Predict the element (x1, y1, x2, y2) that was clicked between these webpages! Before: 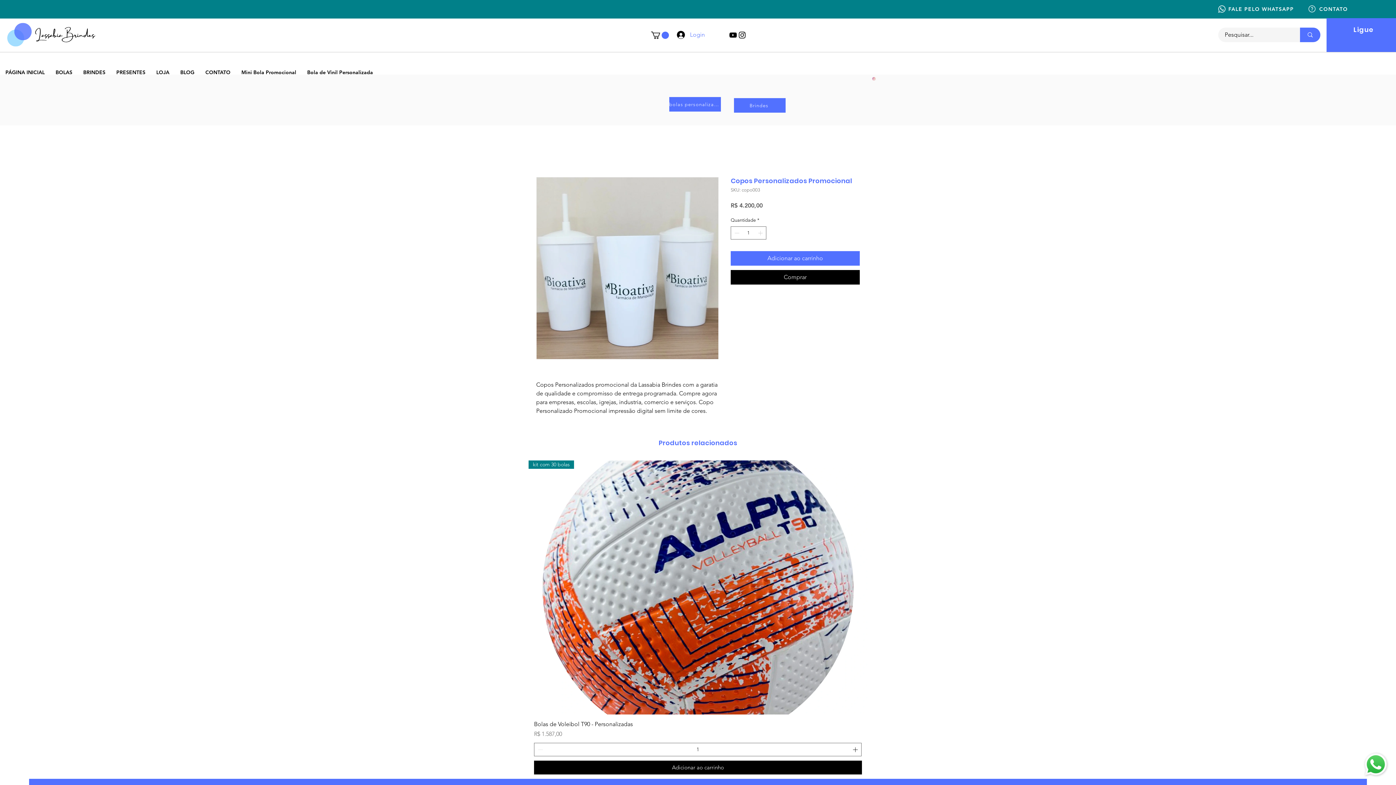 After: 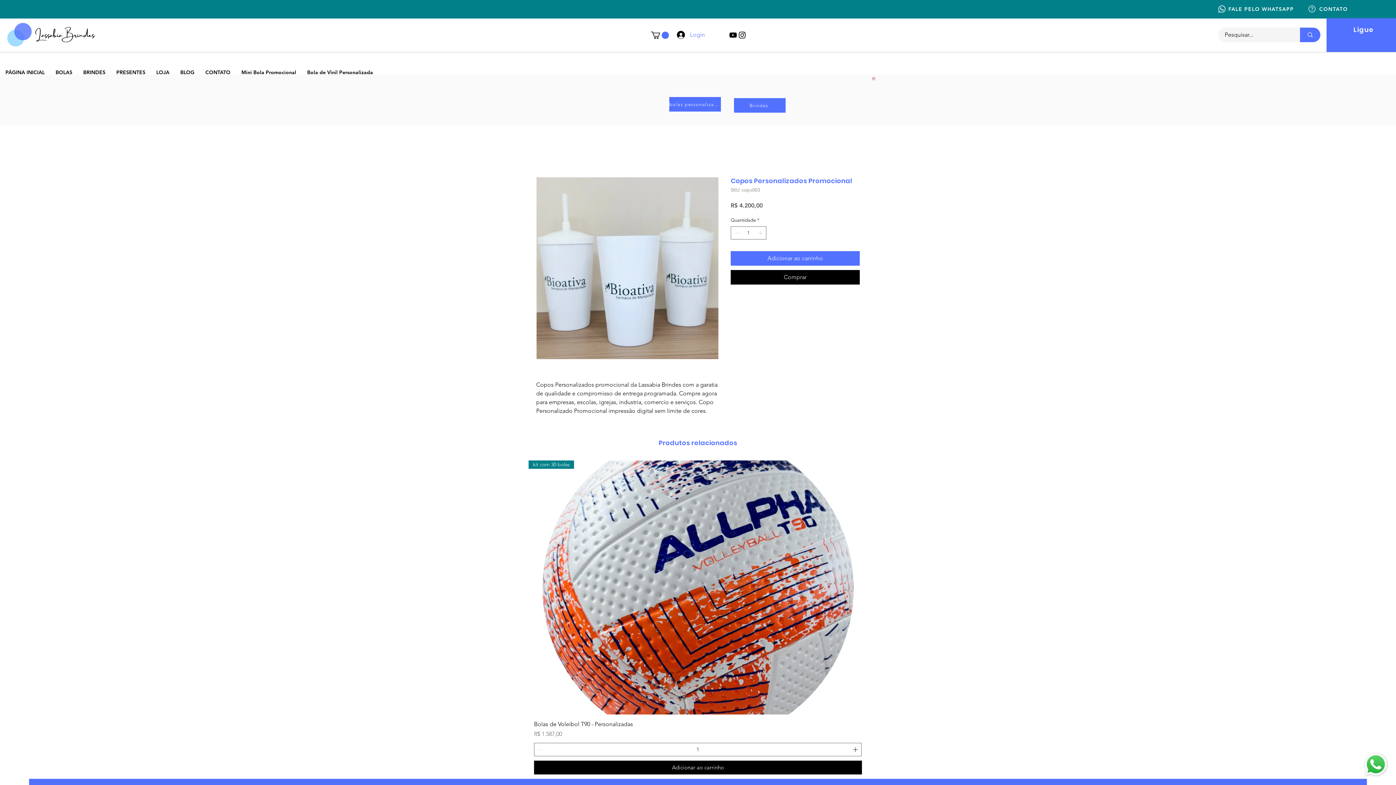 Action: bbox: (737, 30, 746, 39) label: Instagram